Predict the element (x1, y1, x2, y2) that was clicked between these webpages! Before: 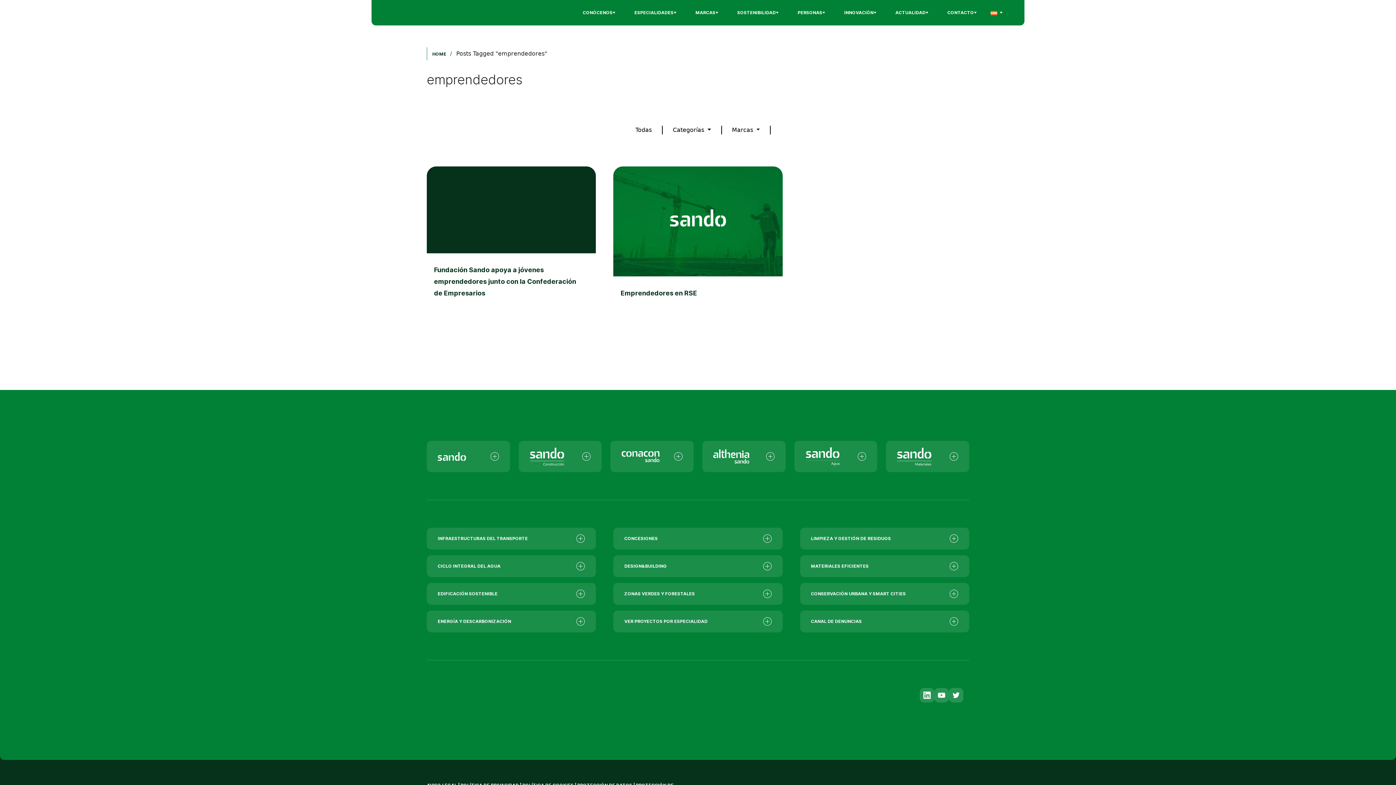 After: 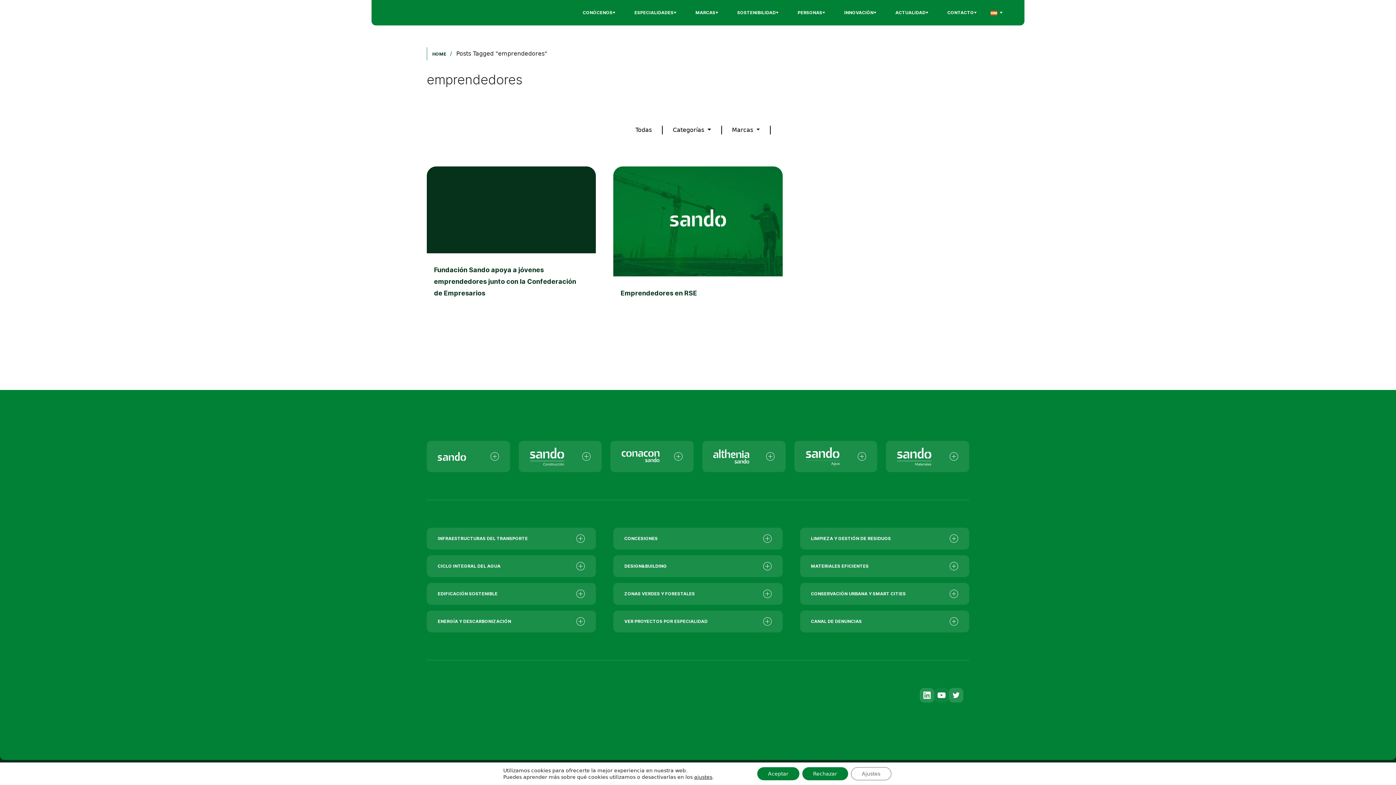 Action: label: Youtube bbox: (934, 688, 949, 702)